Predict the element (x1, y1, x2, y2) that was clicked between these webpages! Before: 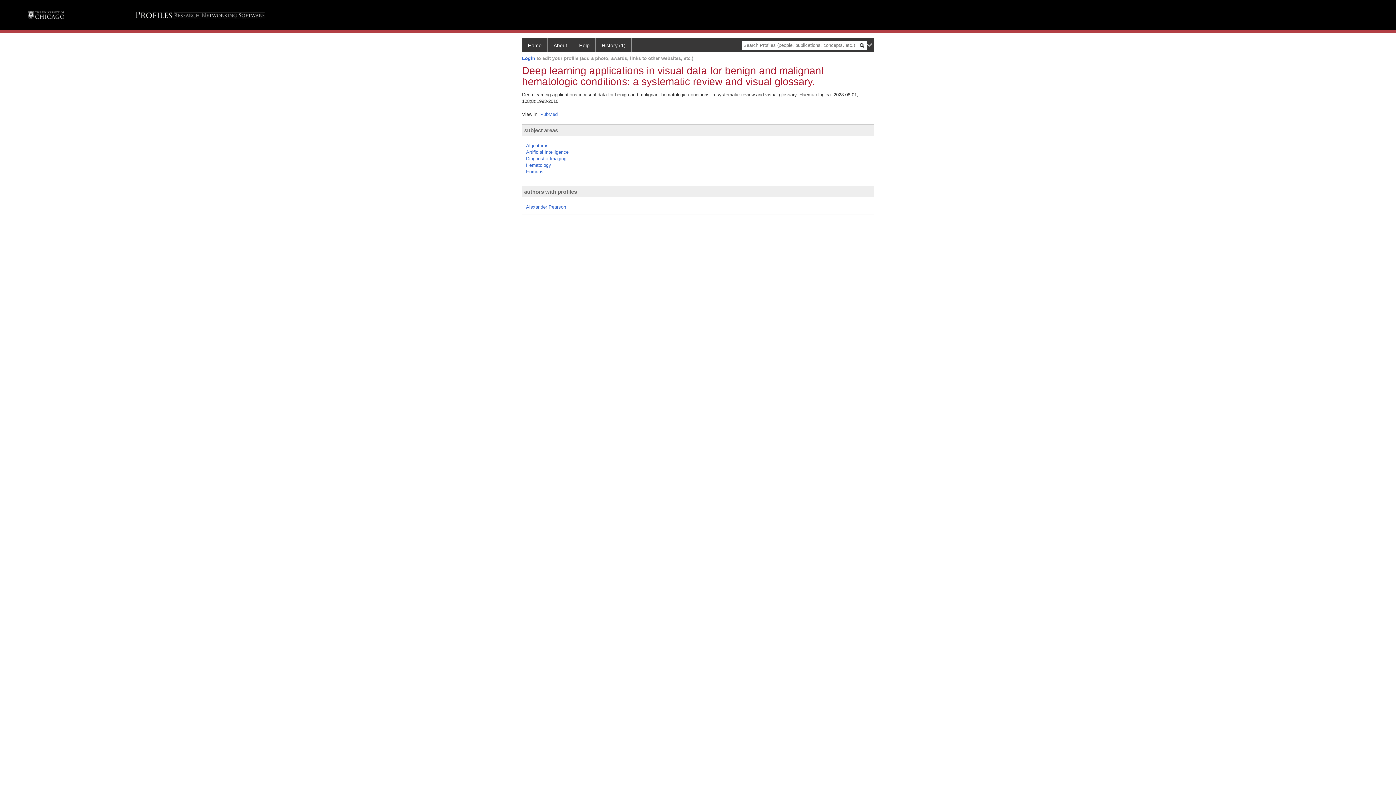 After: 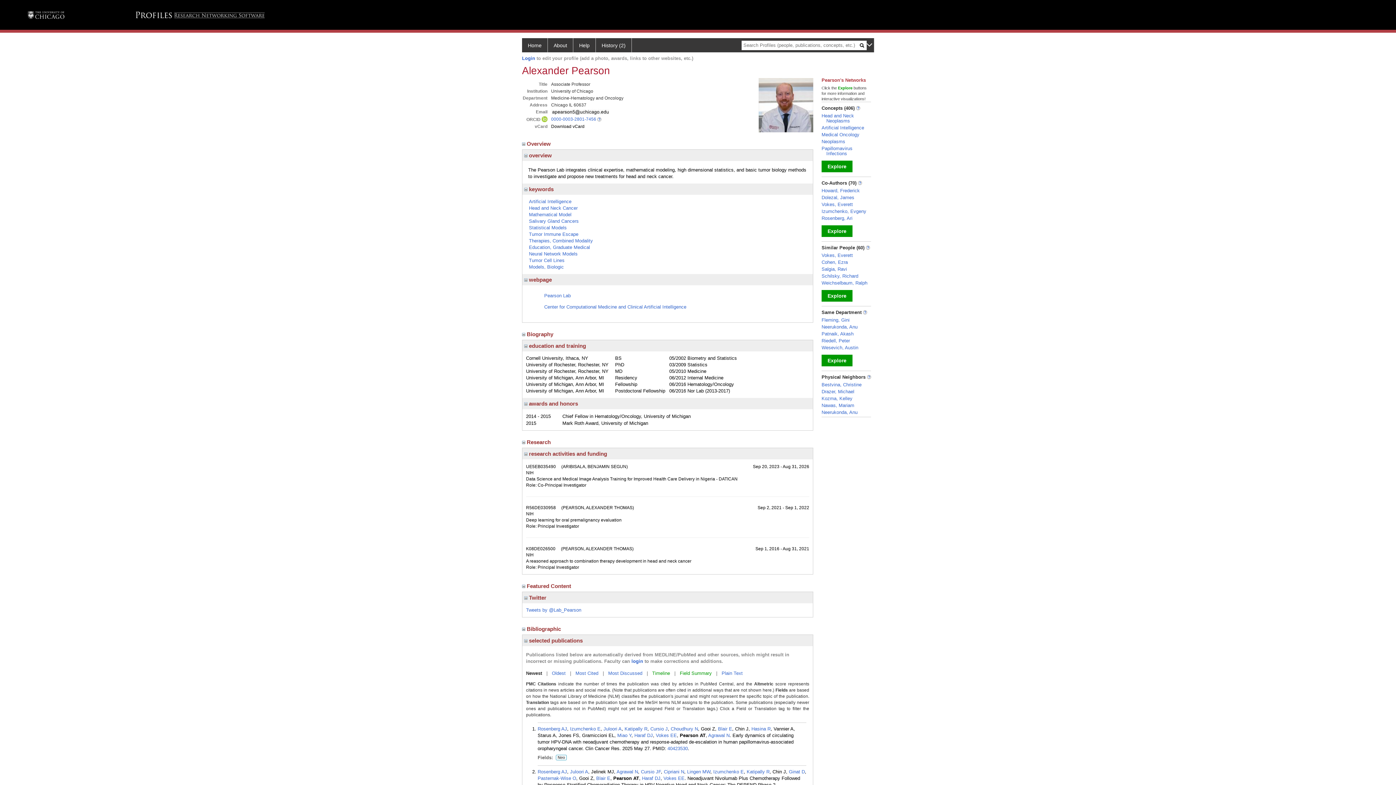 Action: bbox: (526, 204, 566, 209) label: Alexander Pearson